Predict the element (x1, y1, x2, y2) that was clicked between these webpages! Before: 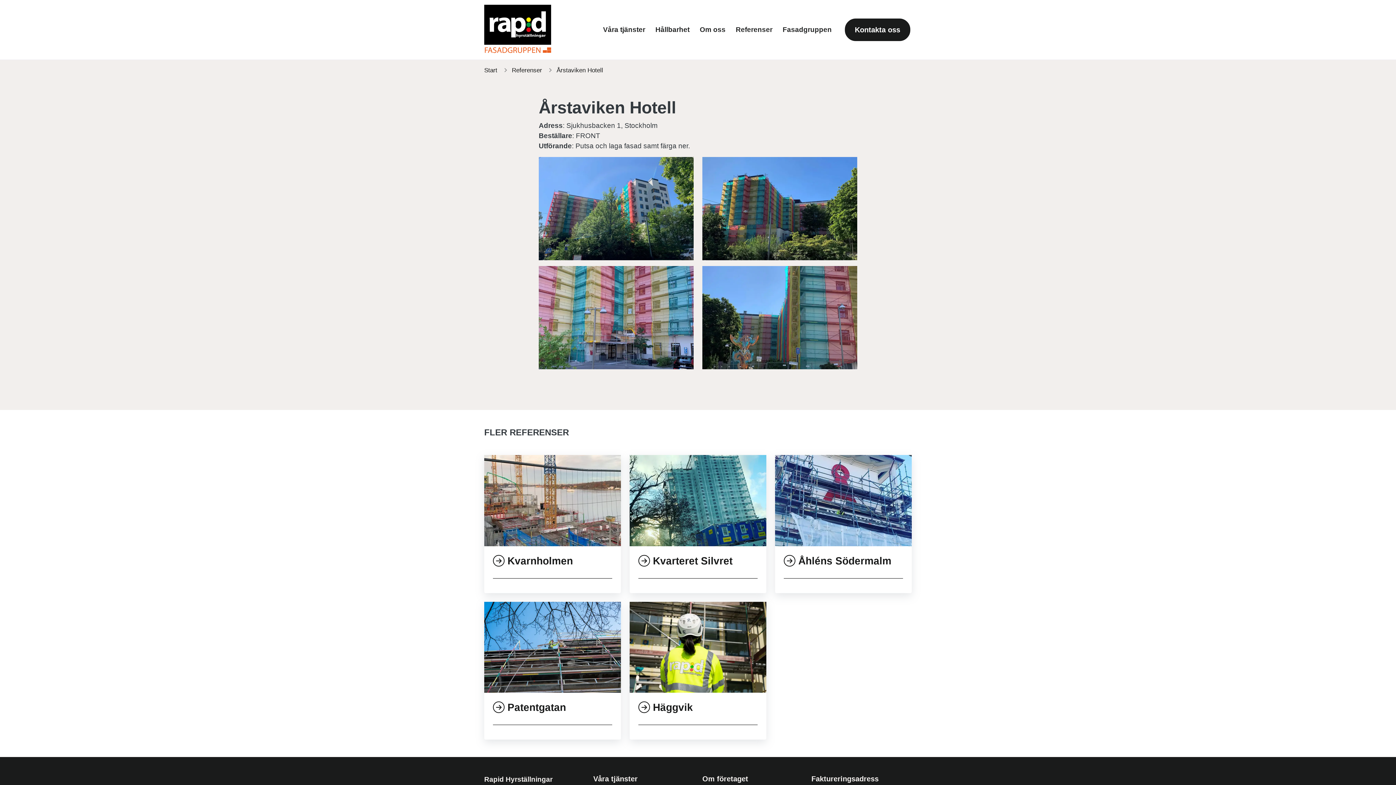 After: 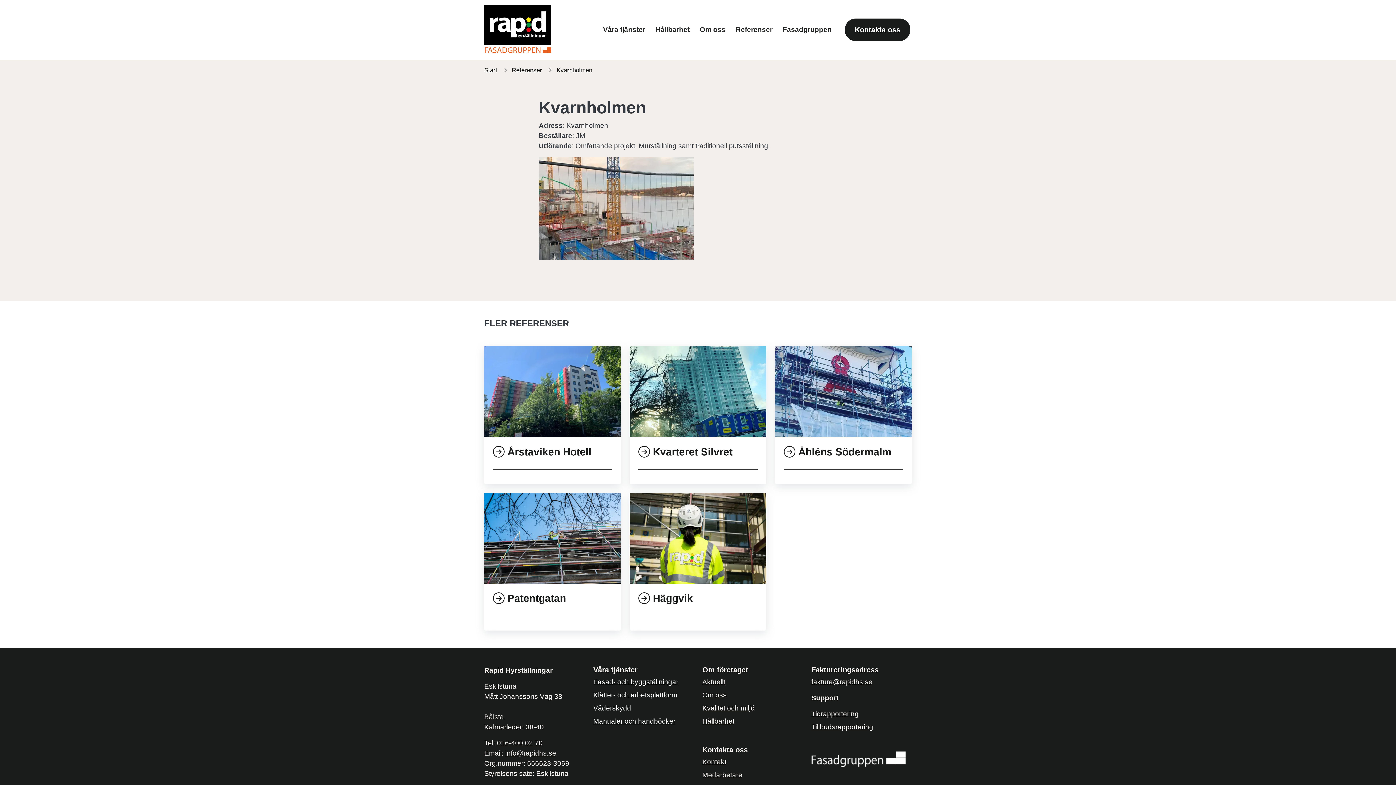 Action: bbox: (493, 555, 612, 578) label: Kvarnholmen